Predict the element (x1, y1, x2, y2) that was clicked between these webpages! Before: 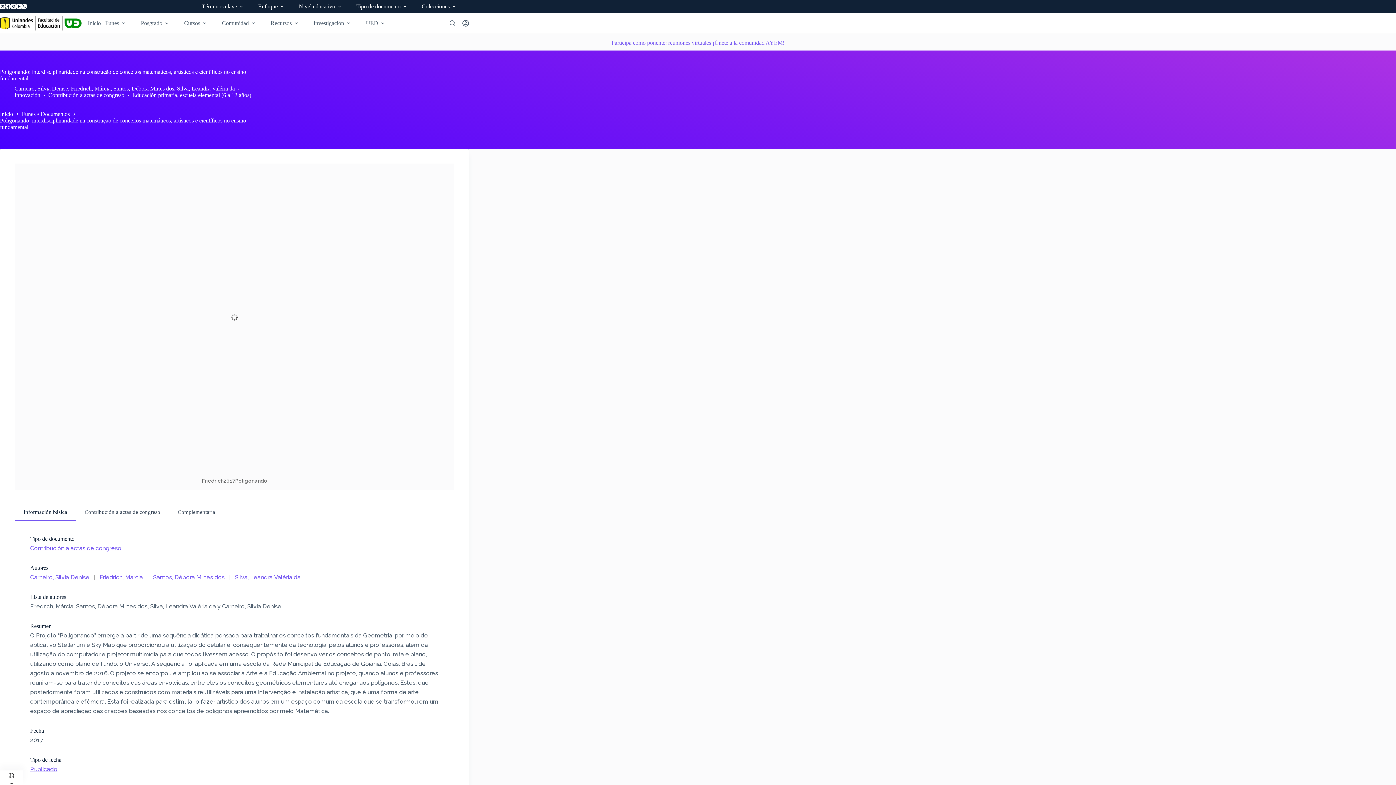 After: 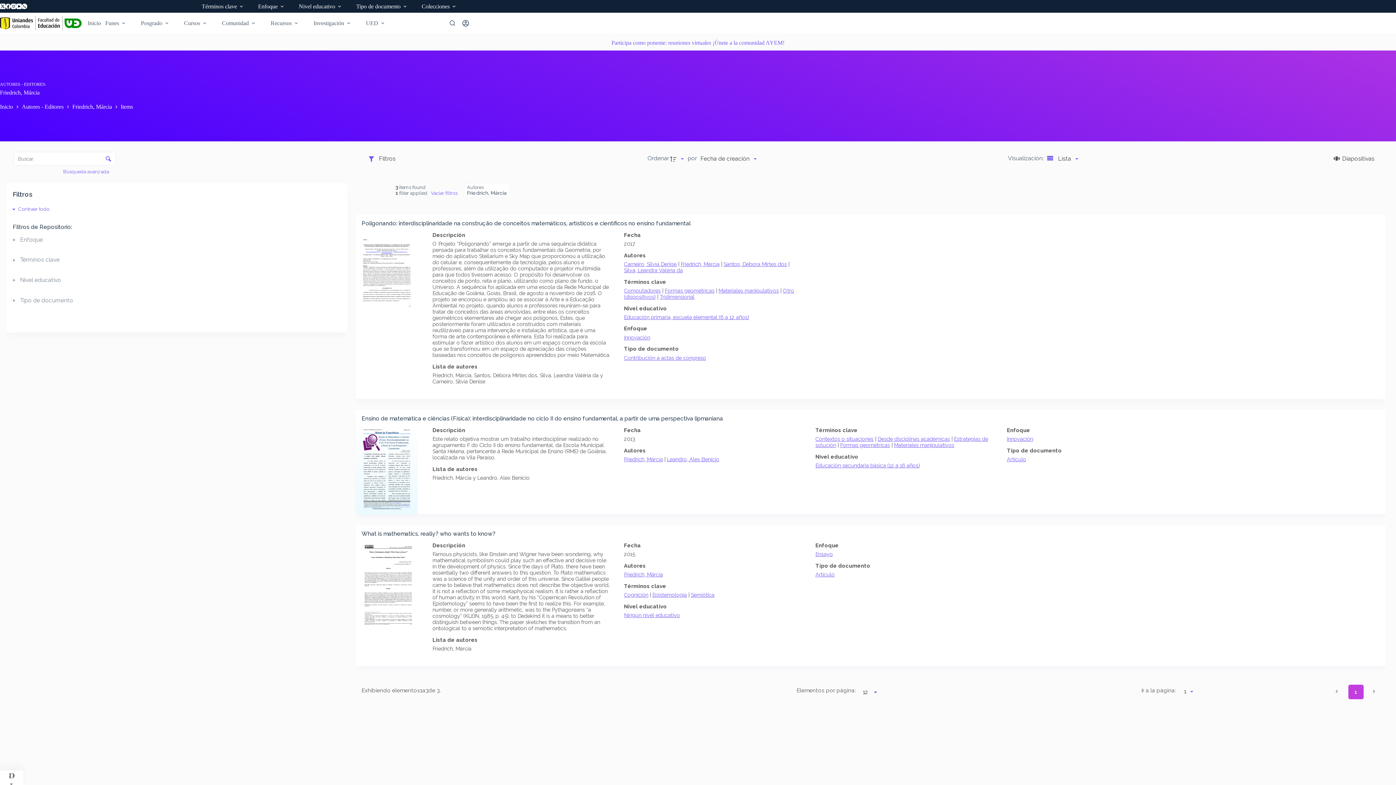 Action: bbox: (99, 574, 142, 581) label: Friedrich, Márcia